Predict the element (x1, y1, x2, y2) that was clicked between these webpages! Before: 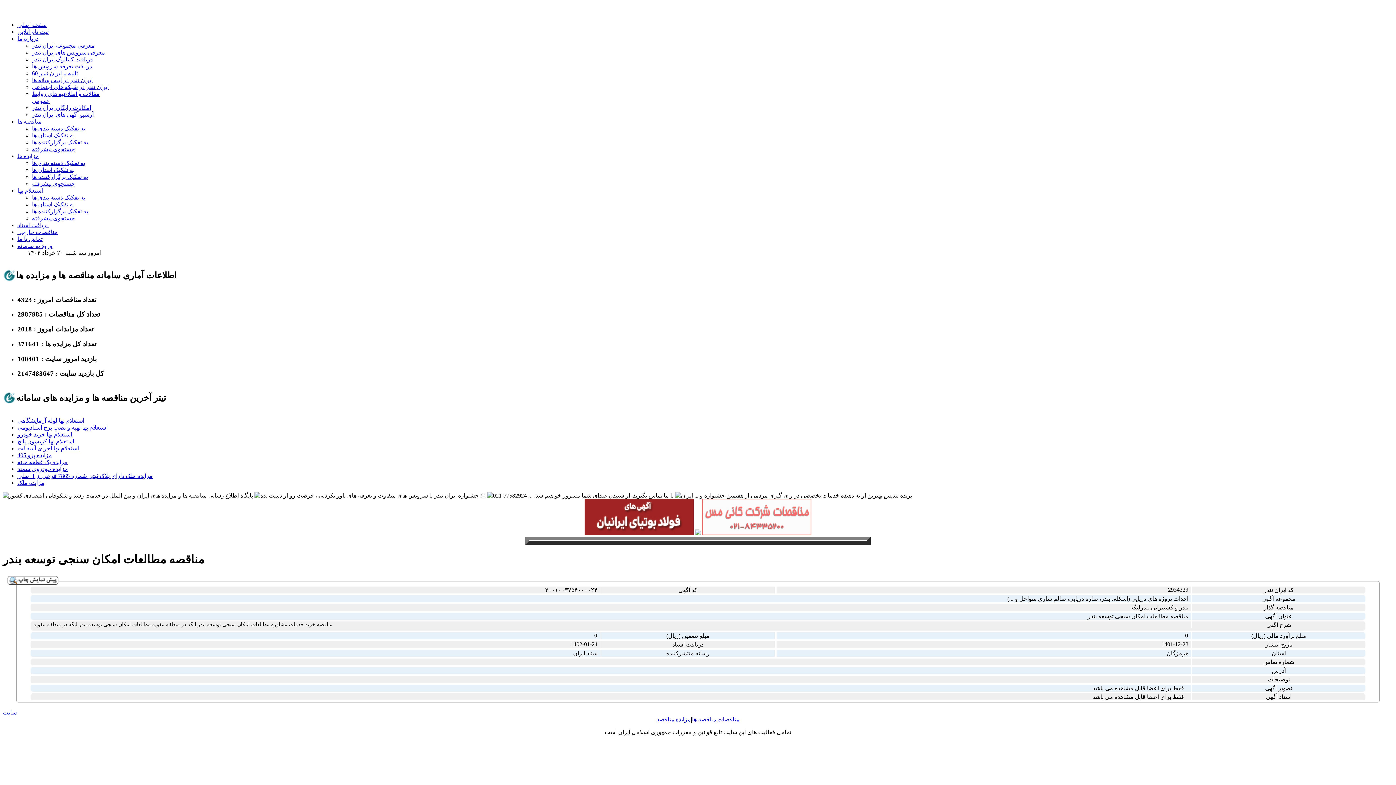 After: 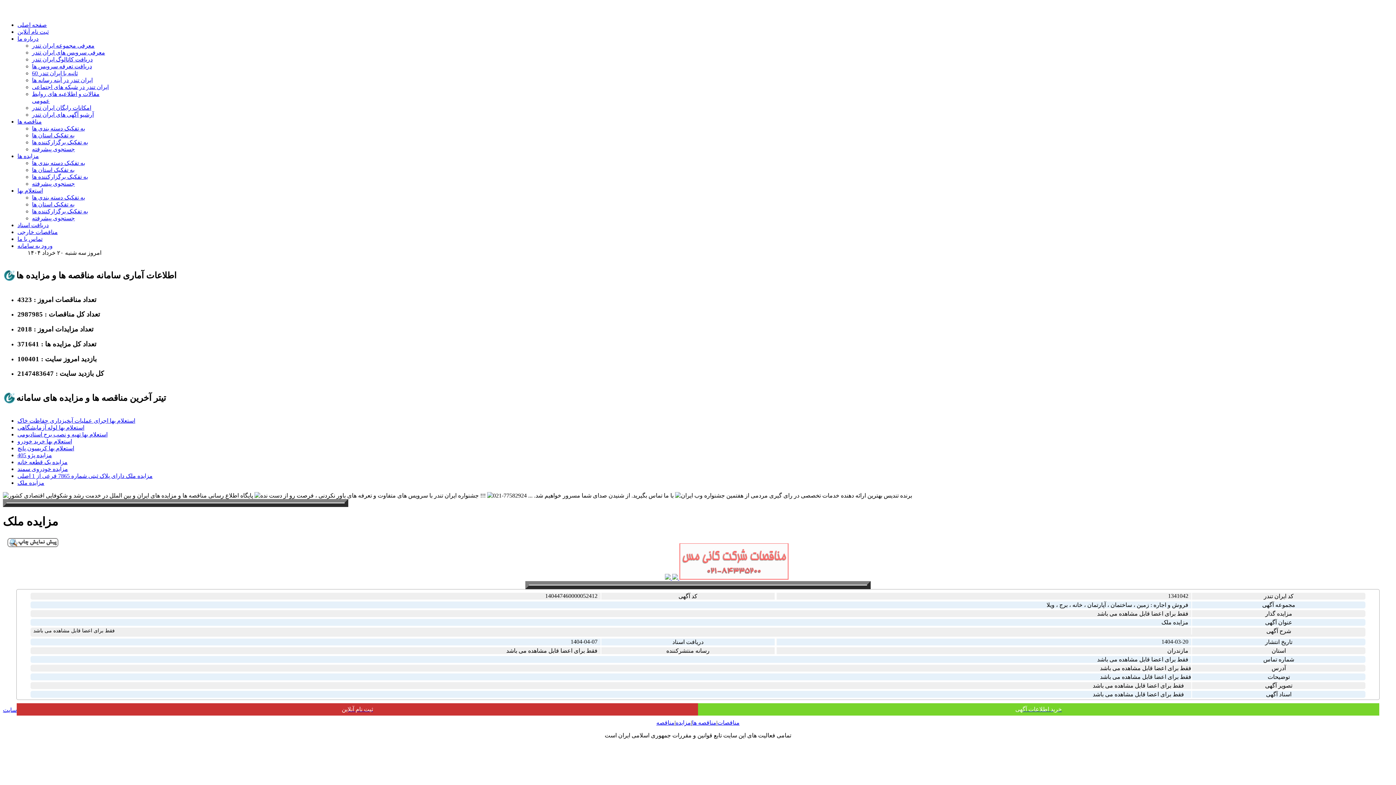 Action: label: مزایده ملک bbox: (17, 480, 44, 486)